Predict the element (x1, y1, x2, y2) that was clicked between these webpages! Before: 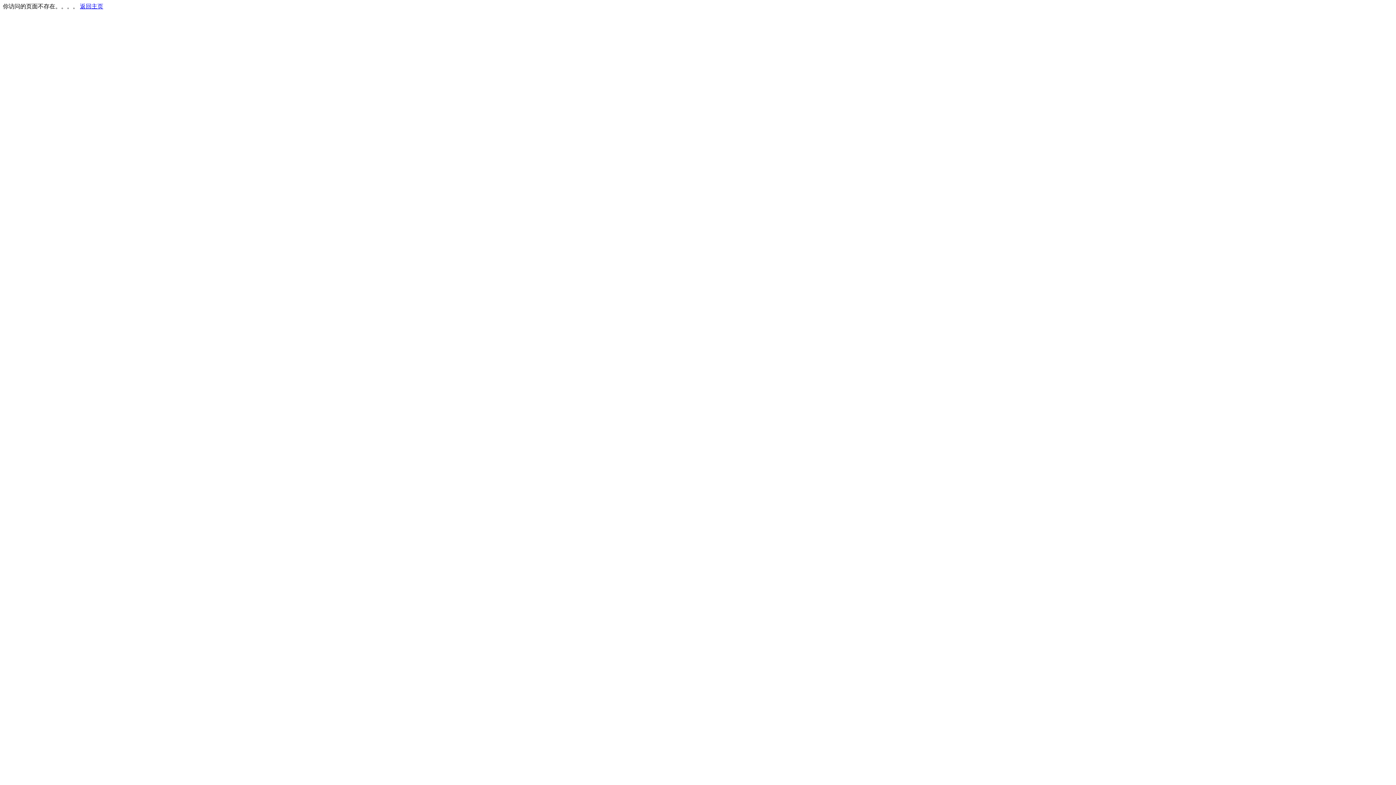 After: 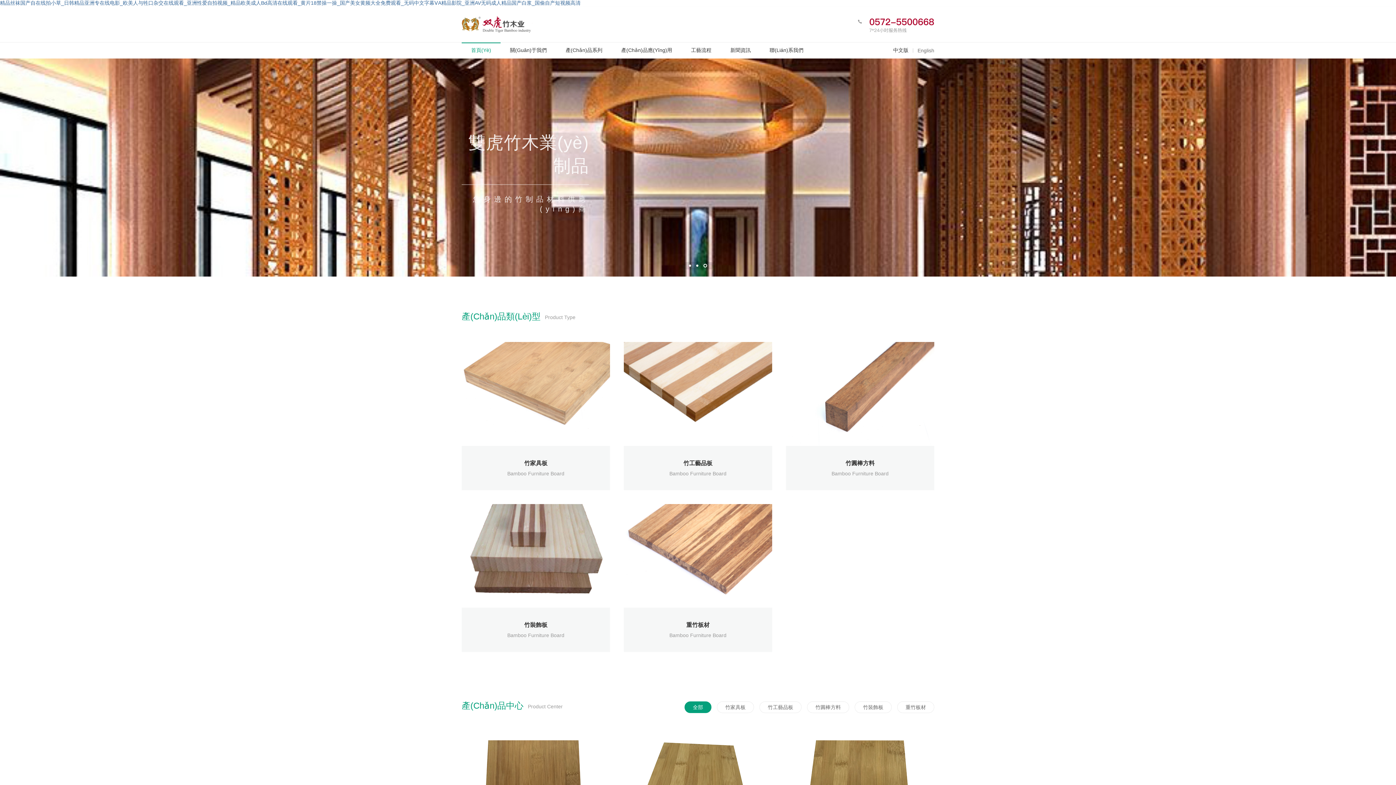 Action: label: 返回主页 bbox: (80, 3, 103, 9)